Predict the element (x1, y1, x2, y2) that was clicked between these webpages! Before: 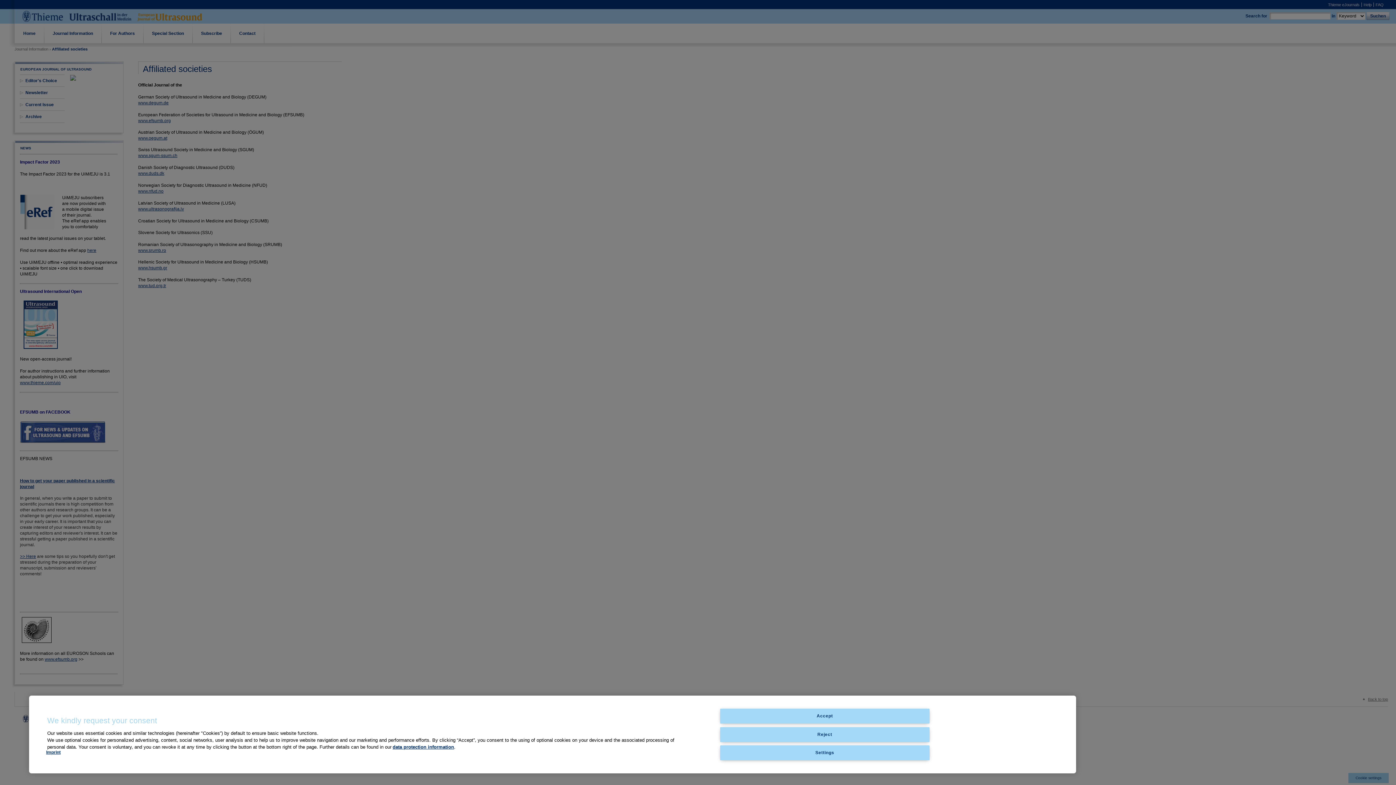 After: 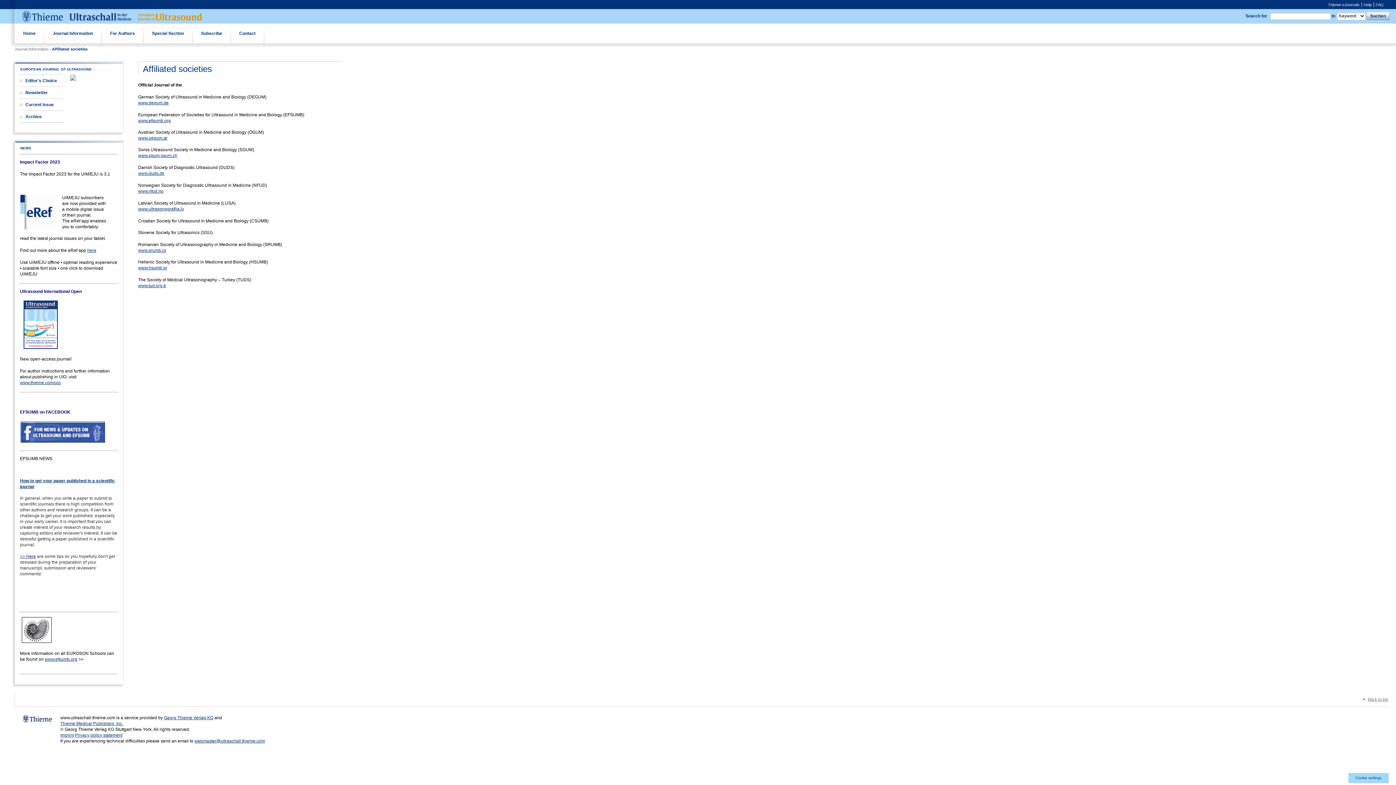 Action: label: Accept bbox: (720, 709, 929, 724)